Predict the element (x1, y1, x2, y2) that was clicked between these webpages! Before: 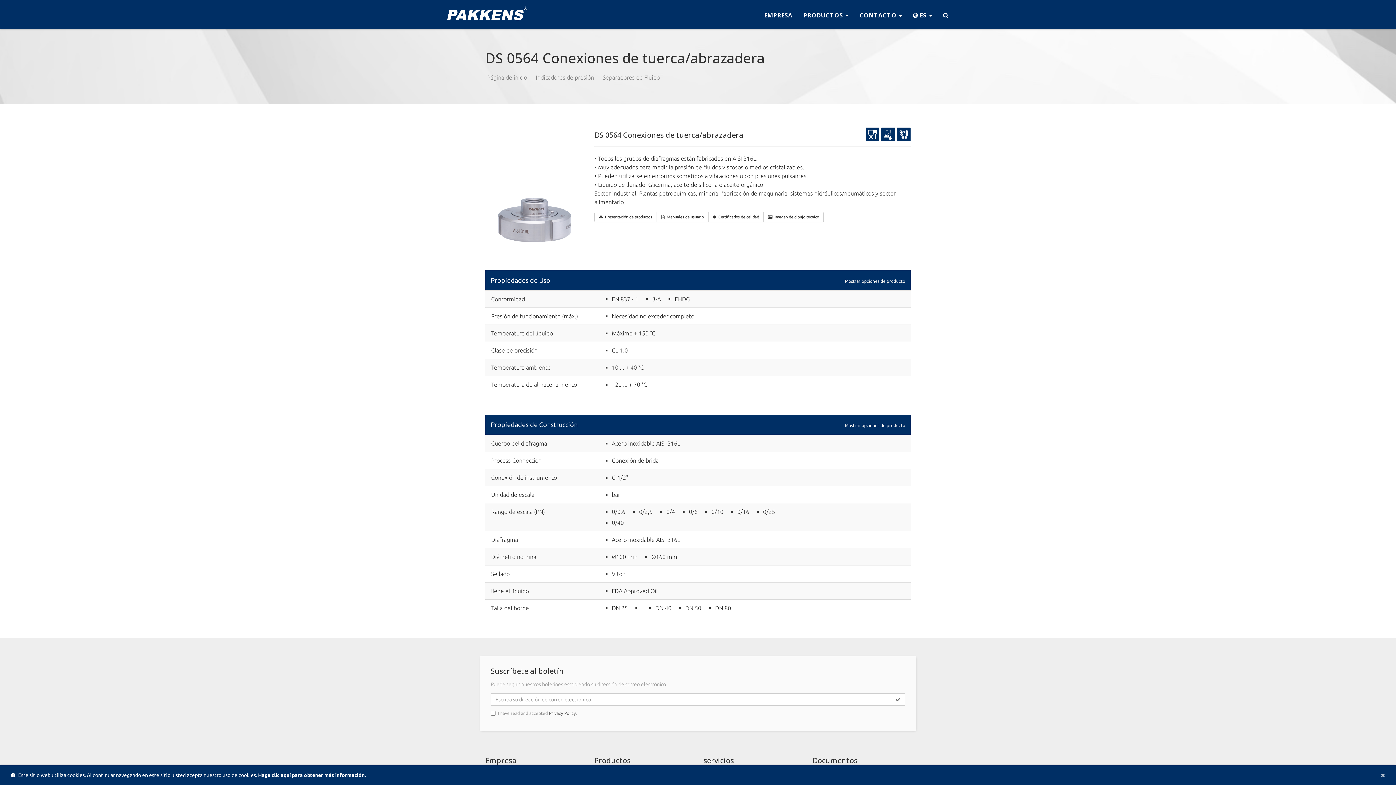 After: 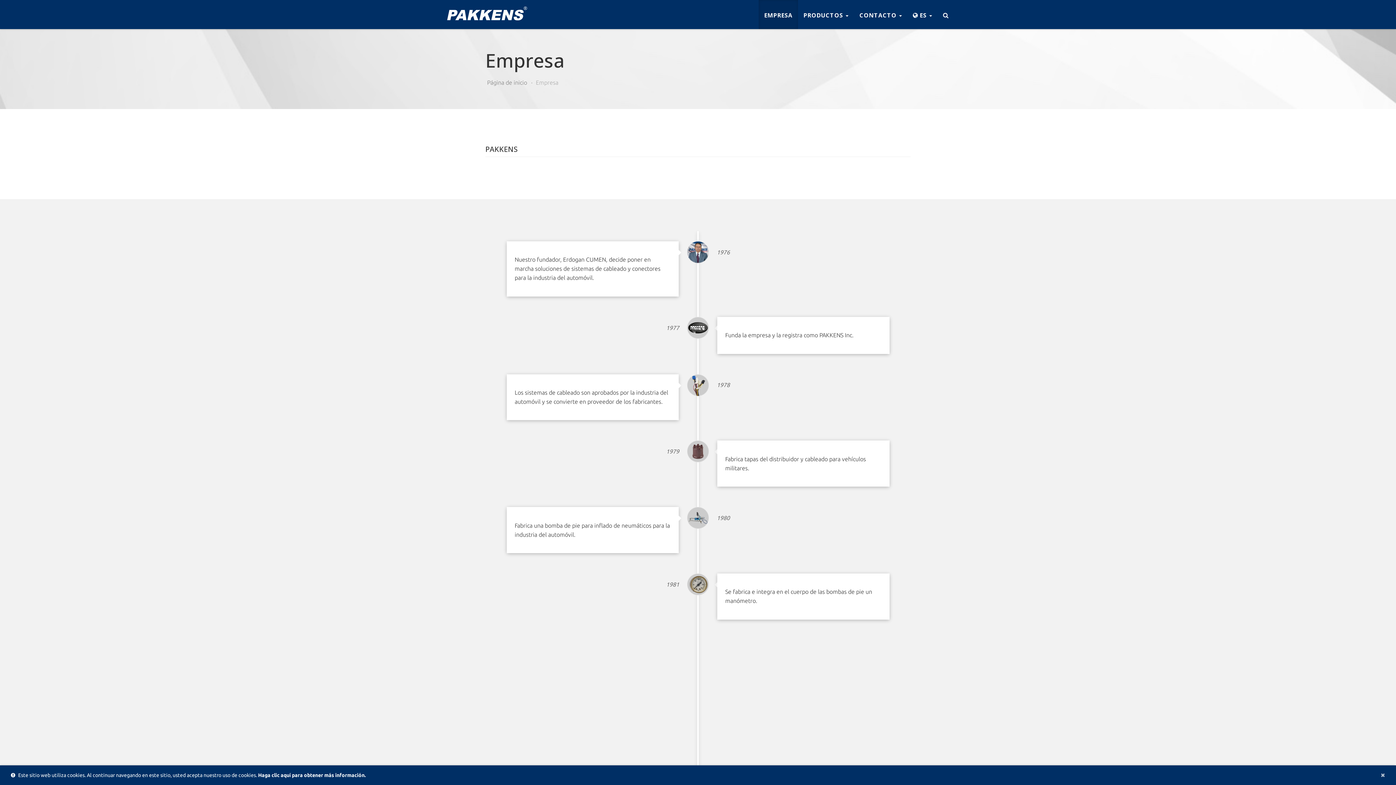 Action: bbox: (758, 0, 798, 29) label: EMPRESA